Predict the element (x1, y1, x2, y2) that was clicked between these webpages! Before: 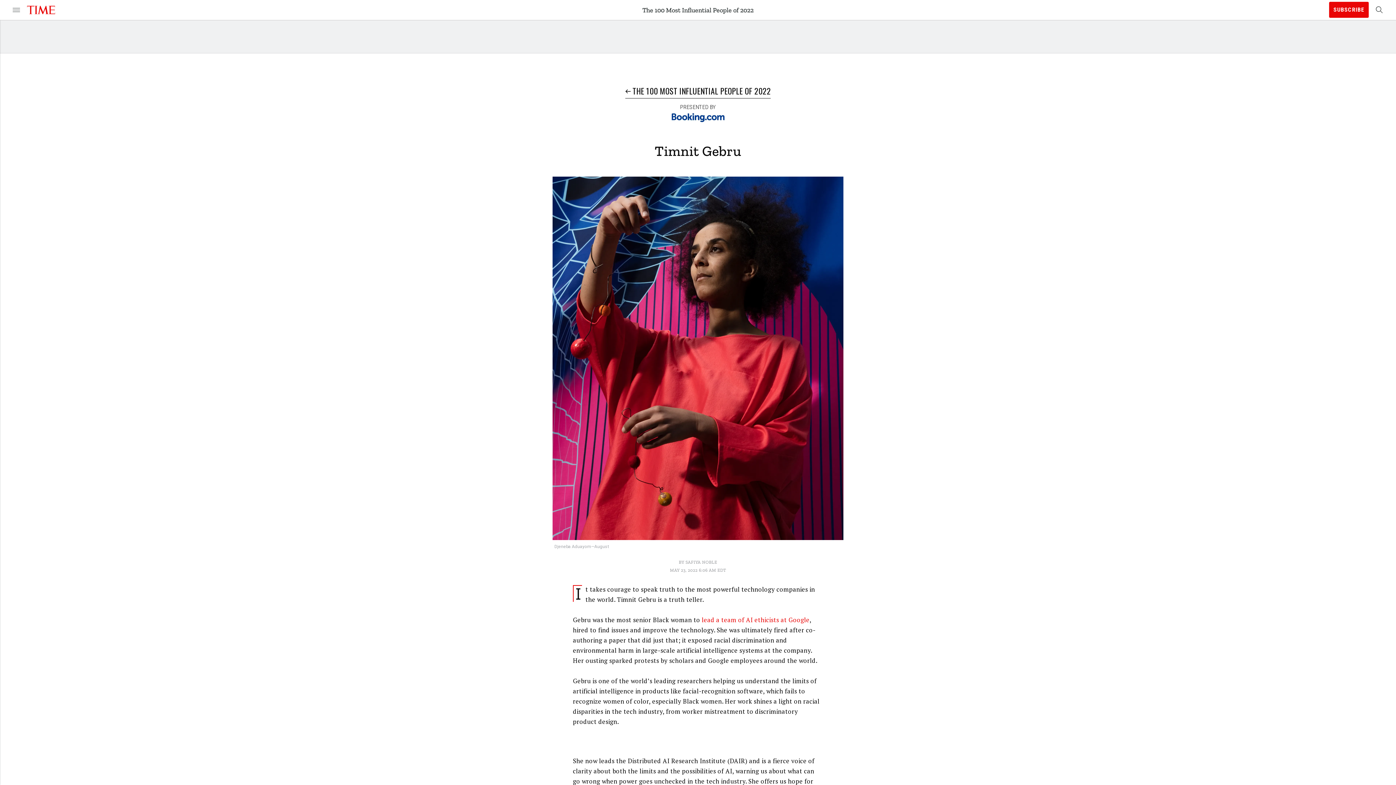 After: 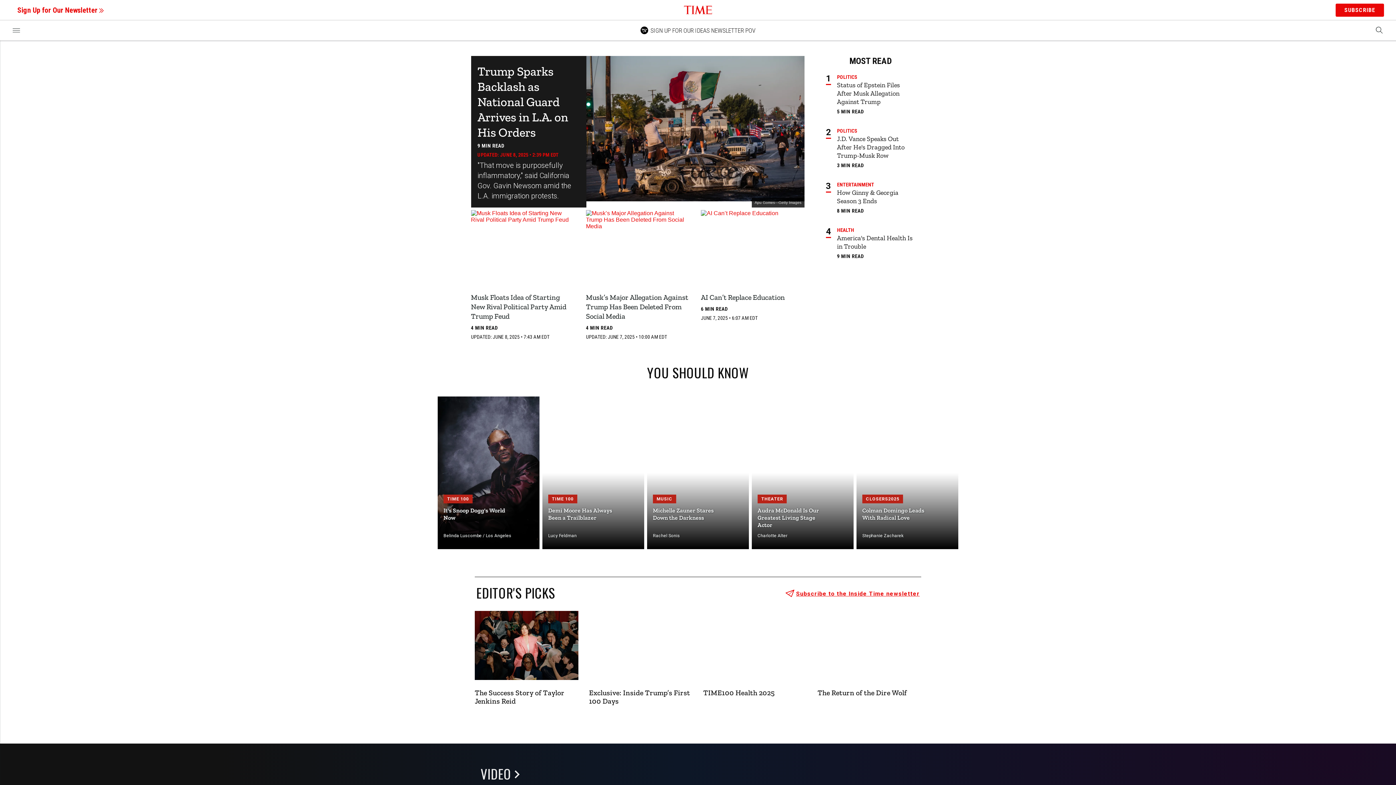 Action: bbox: (26, 0, 56, 20) label: Logo